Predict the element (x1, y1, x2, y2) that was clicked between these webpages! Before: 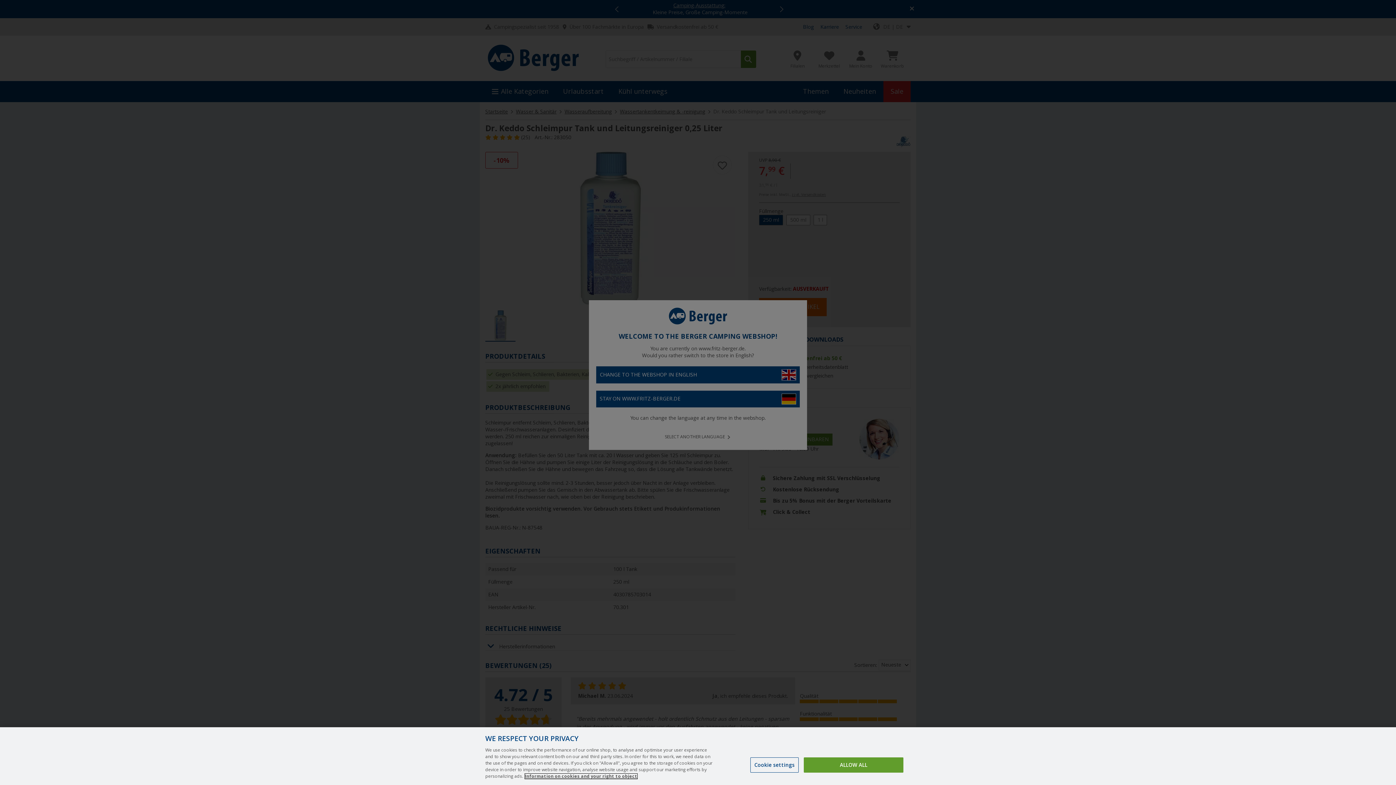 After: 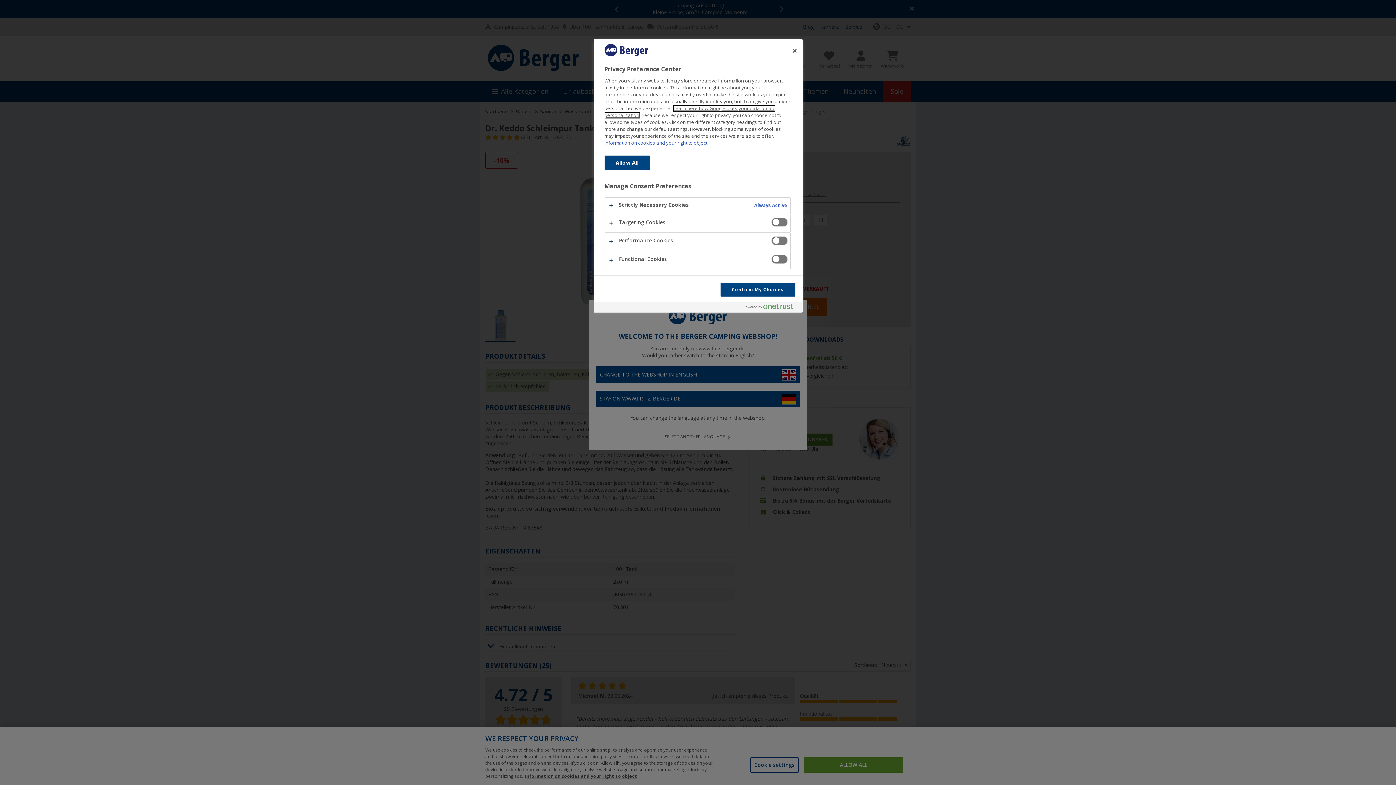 Action: bbox: (750, 757, 798, 773) label: Cookie settings